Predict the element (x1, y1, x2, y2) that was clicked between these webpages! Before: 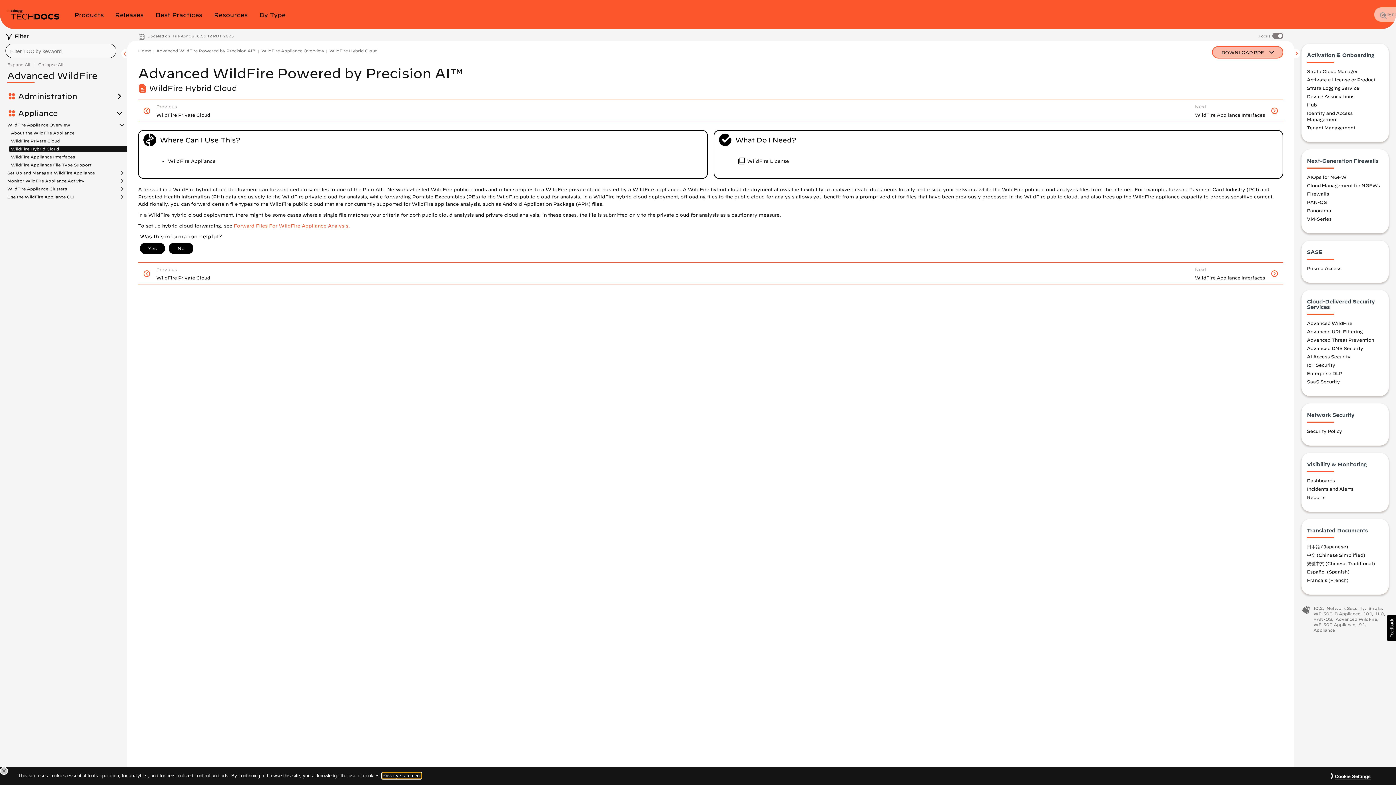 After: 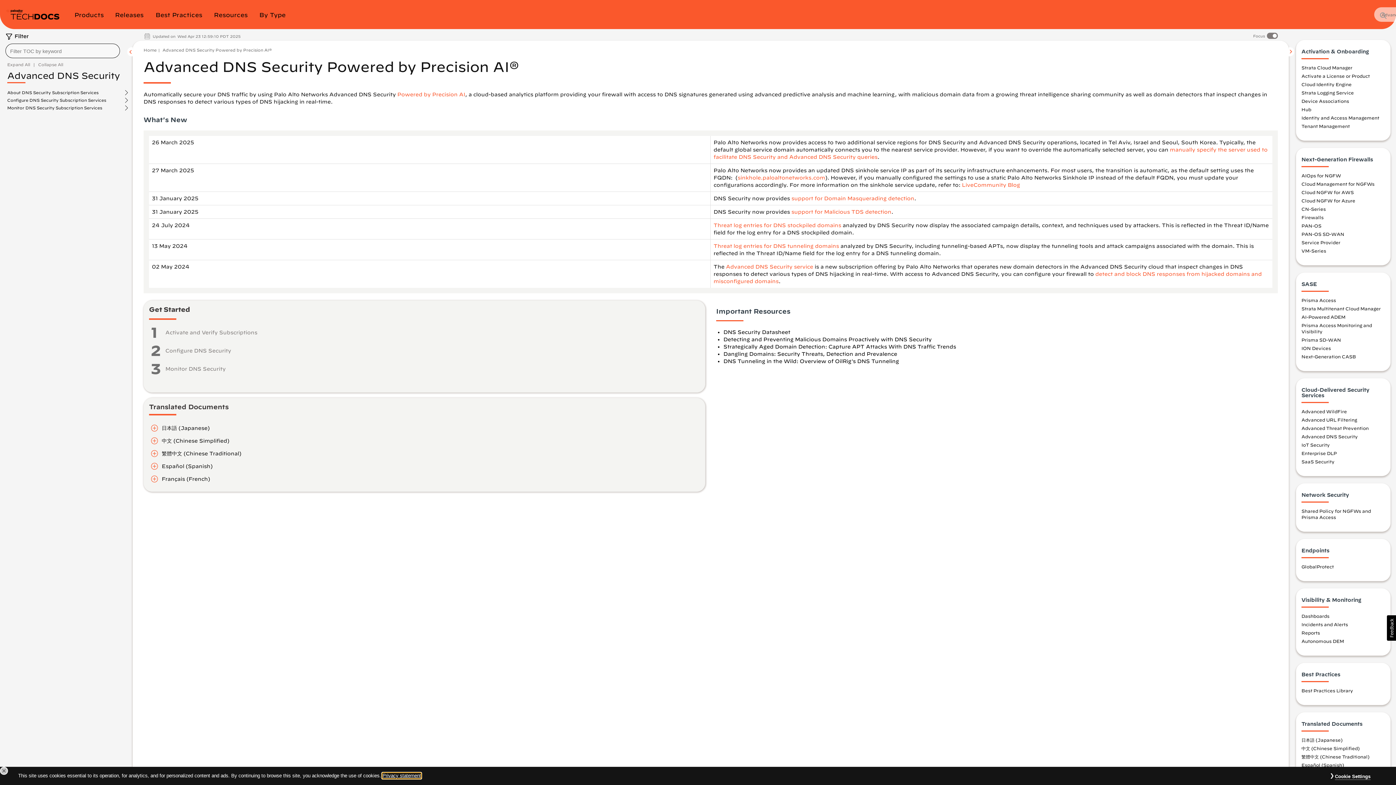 Action: label: Advanced DNS Security bbox: (1307, 345, 1363, 350)